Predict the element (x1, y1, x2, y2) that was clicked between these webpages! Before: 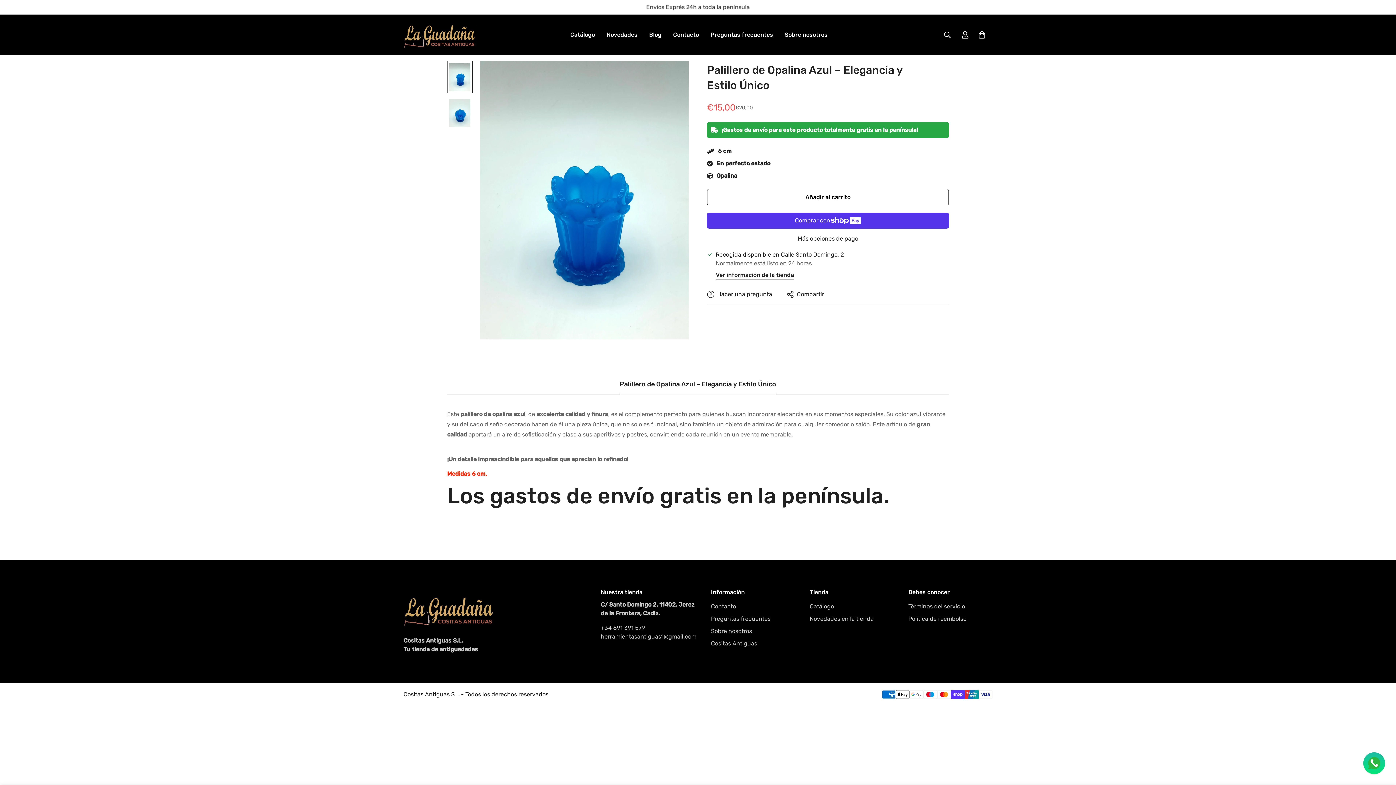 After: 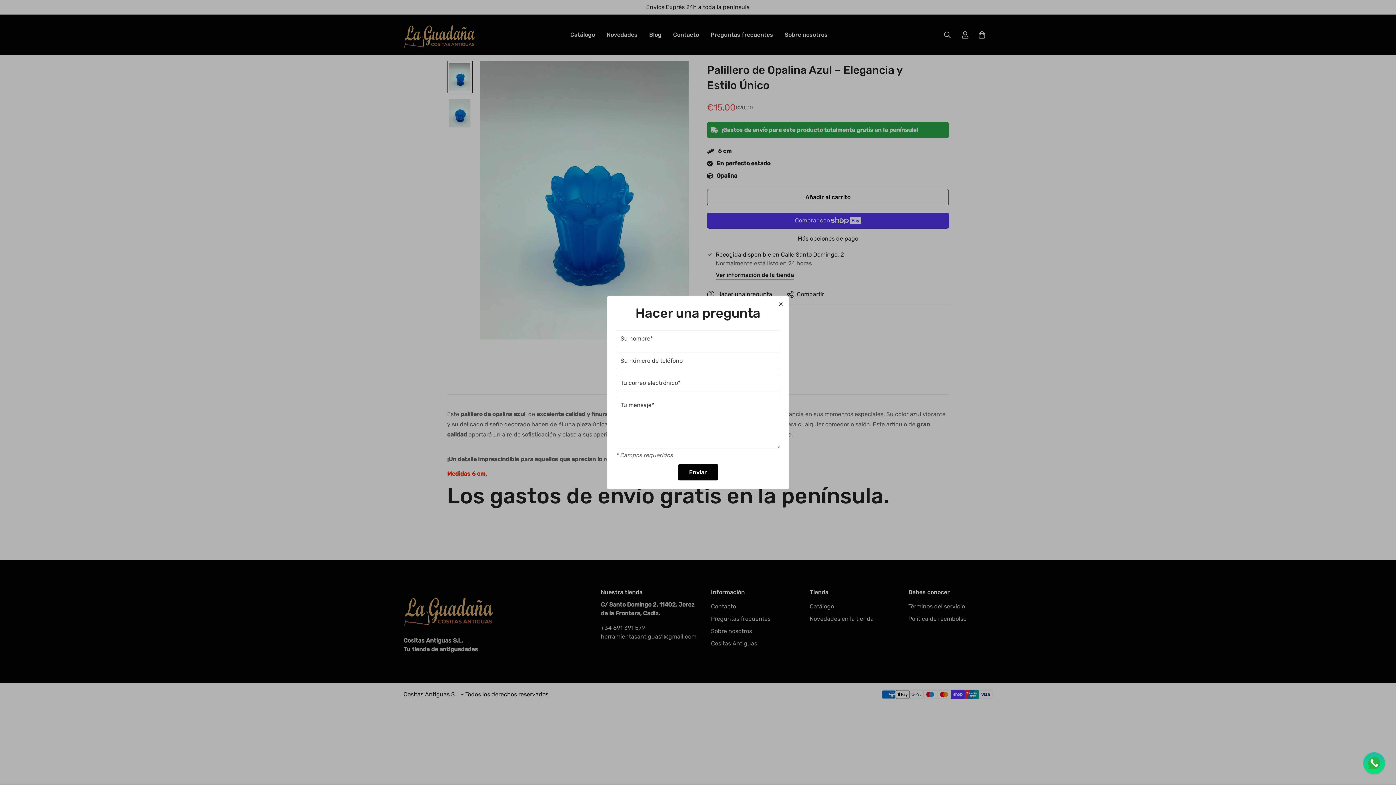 Action: label: Hacer una pregunta bbox: (707, 290, 772, 299)